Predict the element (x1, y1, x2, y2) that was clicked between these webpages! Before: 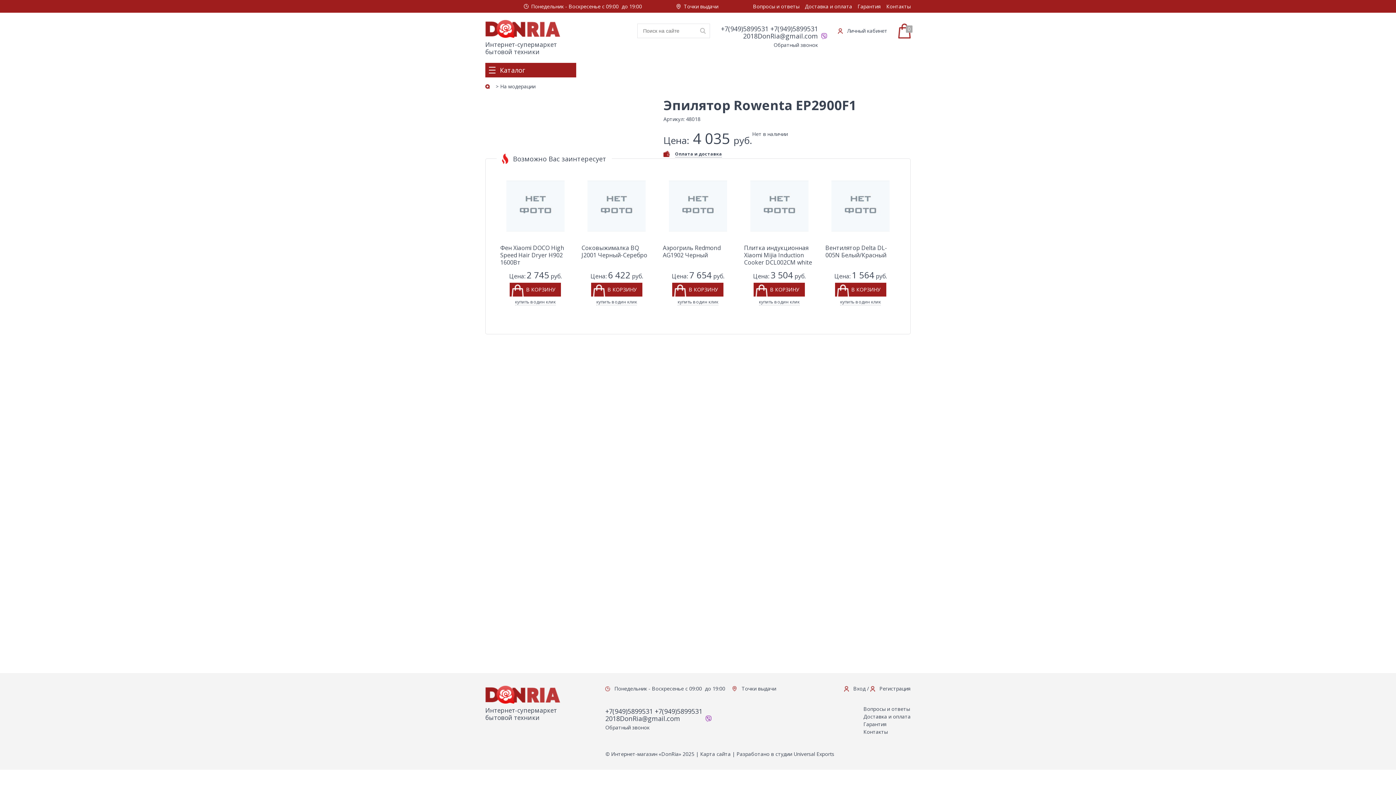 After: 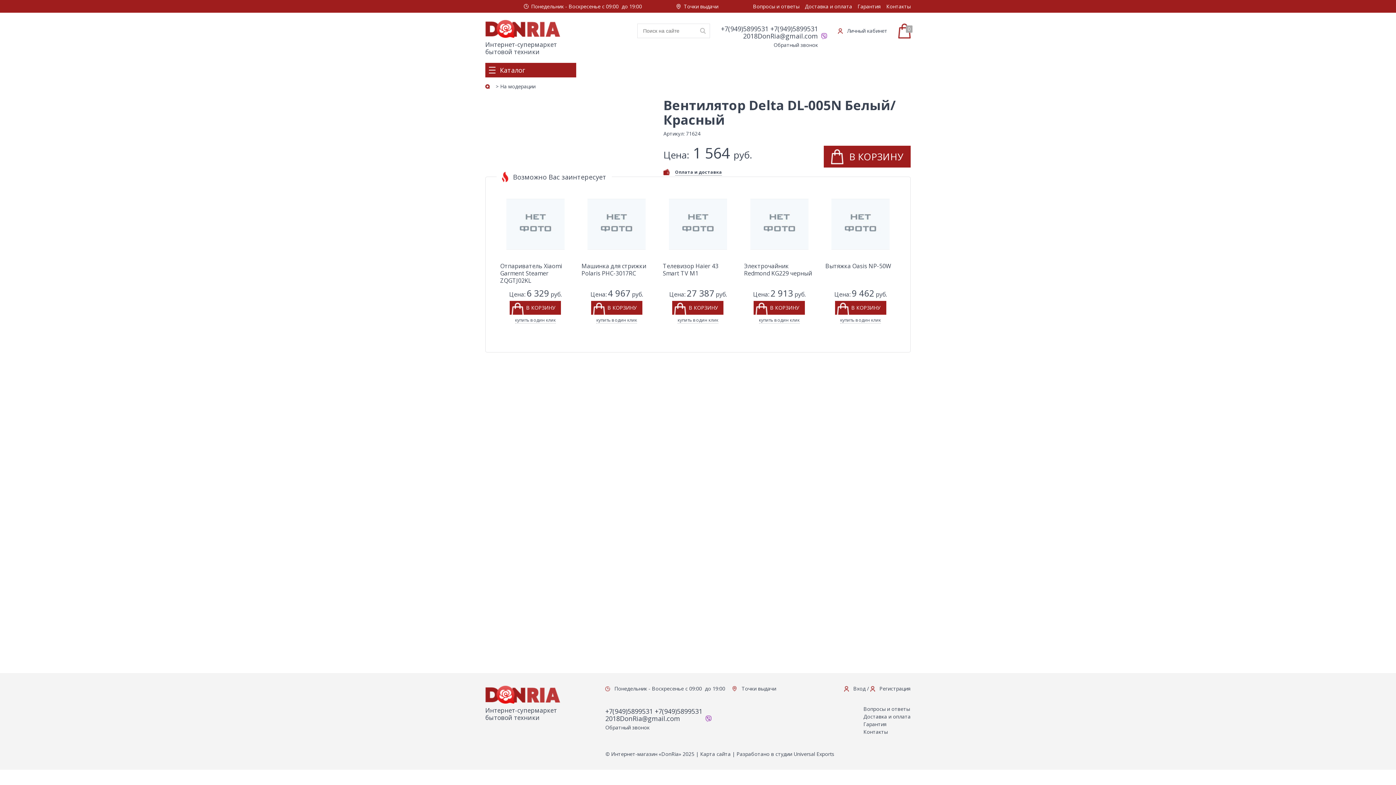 Action: bbox: (831, 226, 889, 233)